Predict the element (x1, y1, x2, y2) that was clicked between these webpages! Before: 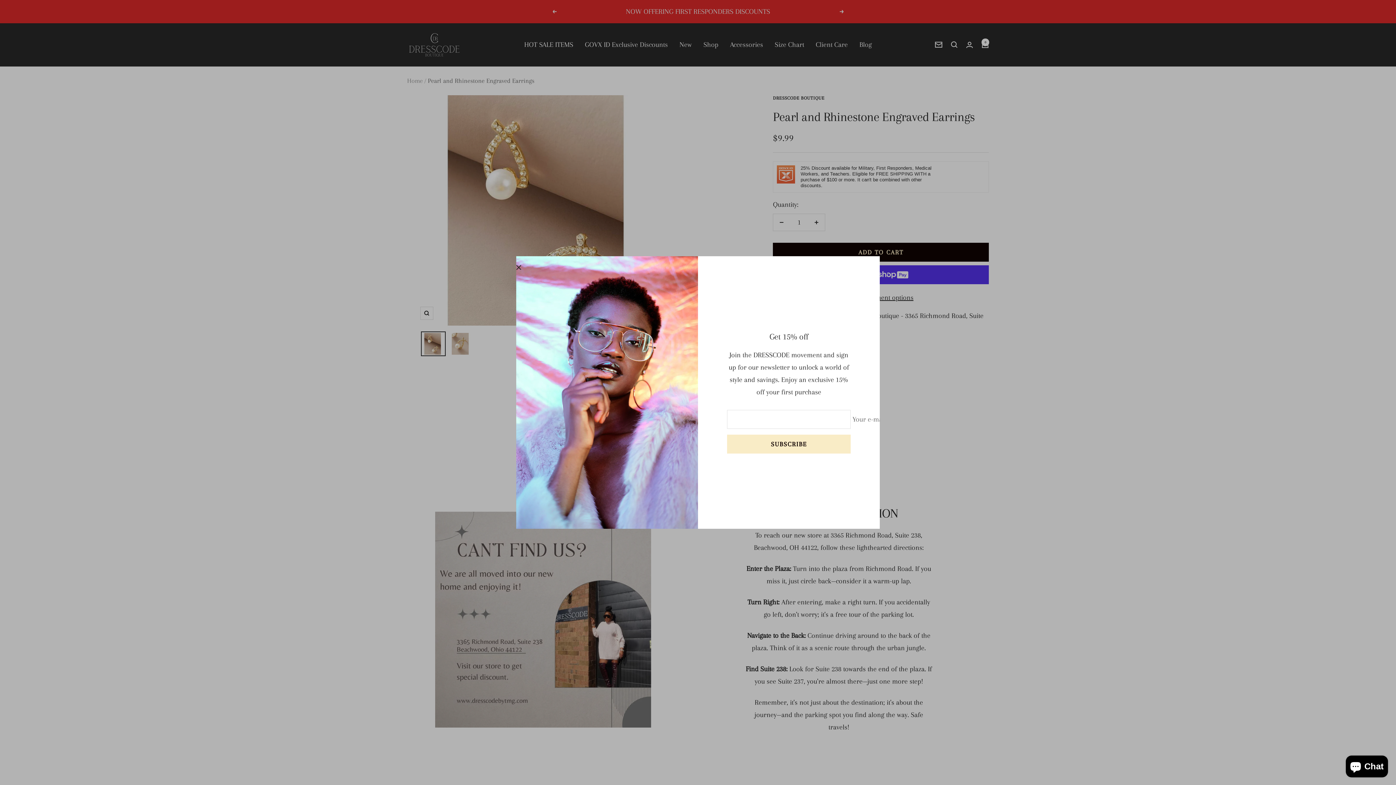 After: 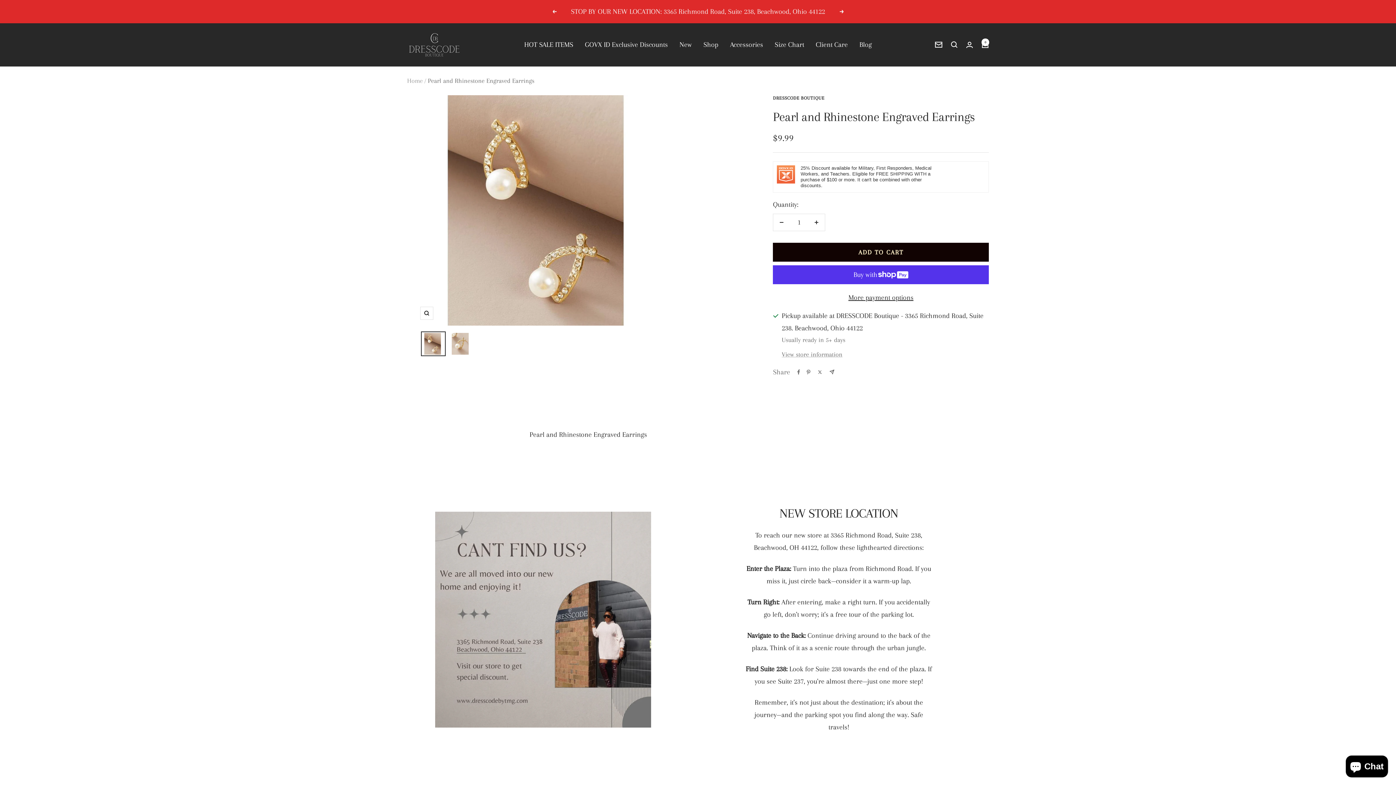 Action: bbox: (516, 265, 521, 270)